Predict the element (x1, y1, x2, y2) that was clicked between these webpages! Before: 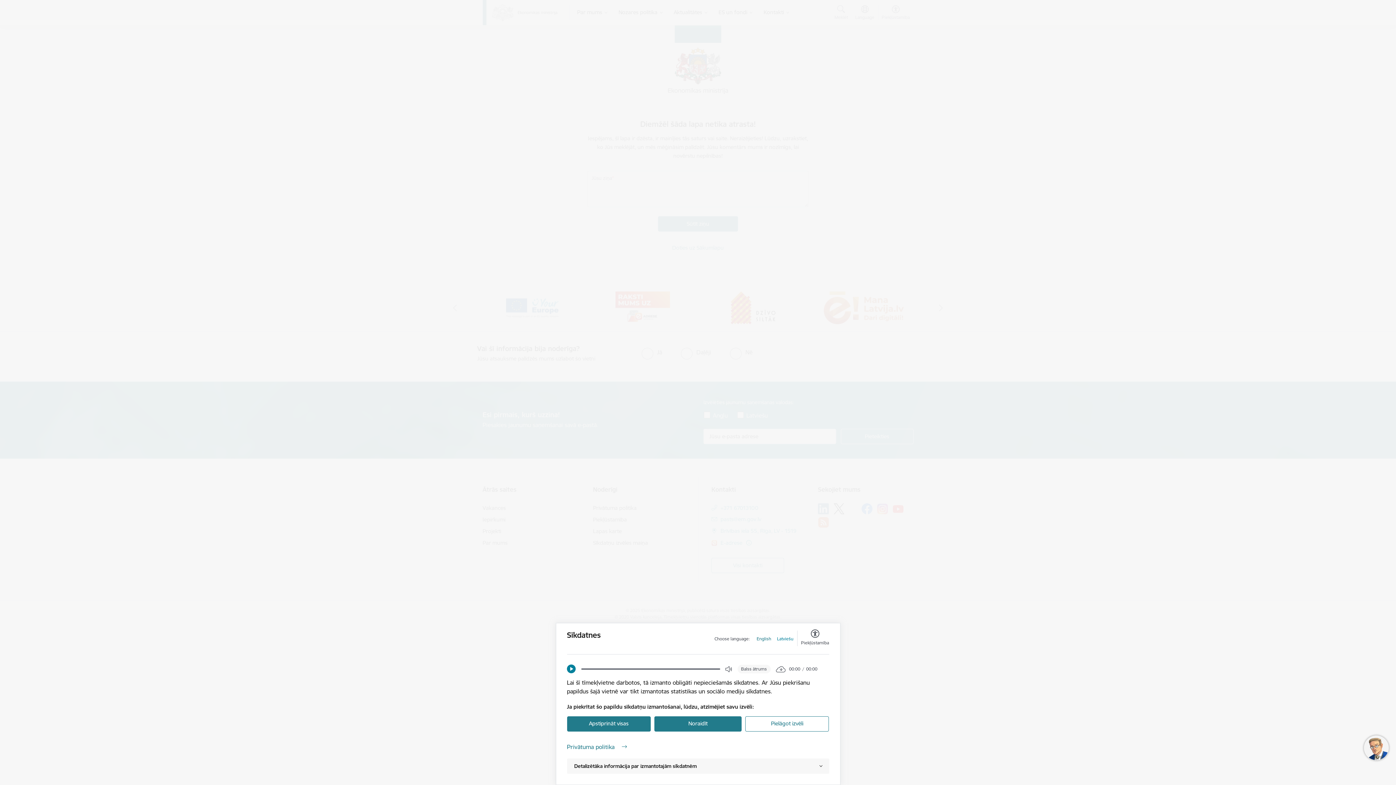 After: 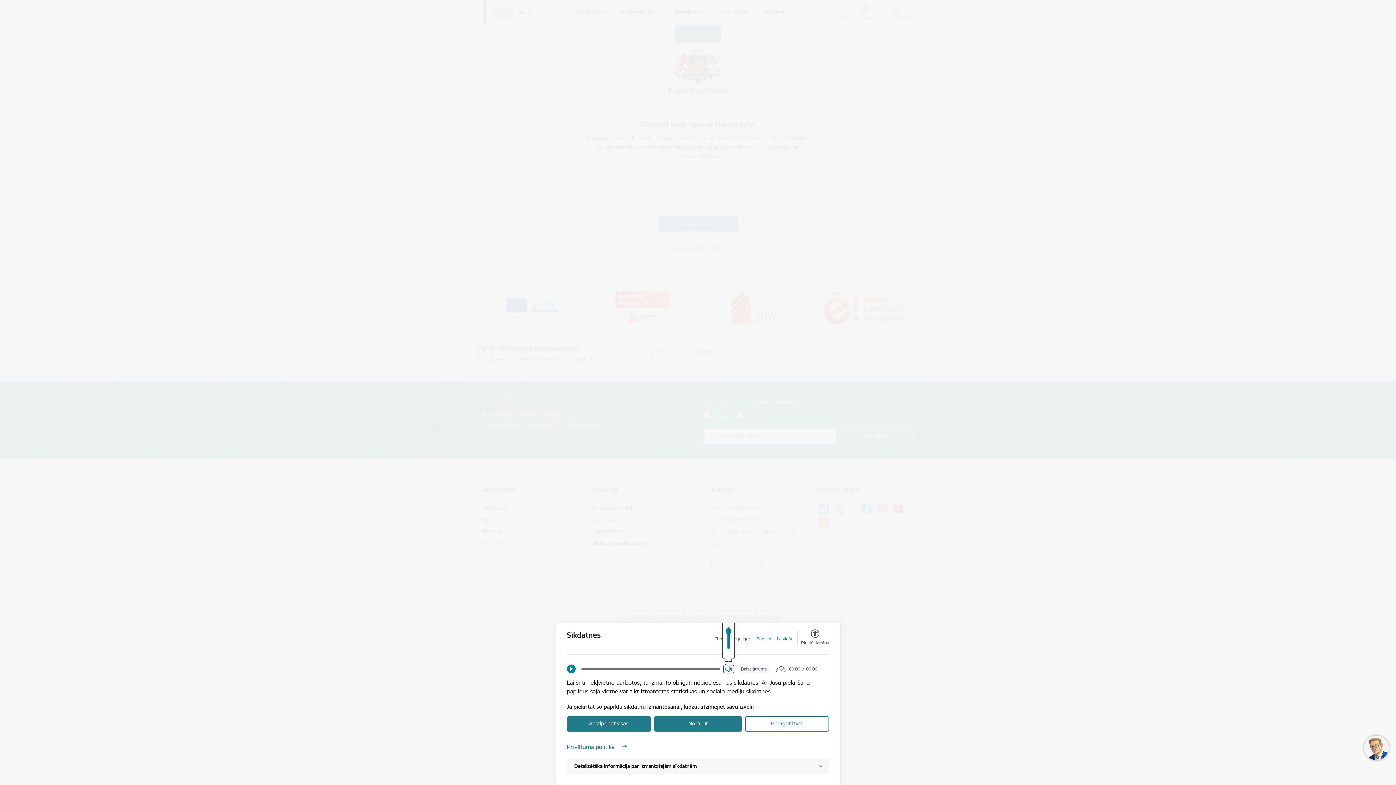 Action: label: Open Volume Controls bbox: (725, 665, 732, 673)